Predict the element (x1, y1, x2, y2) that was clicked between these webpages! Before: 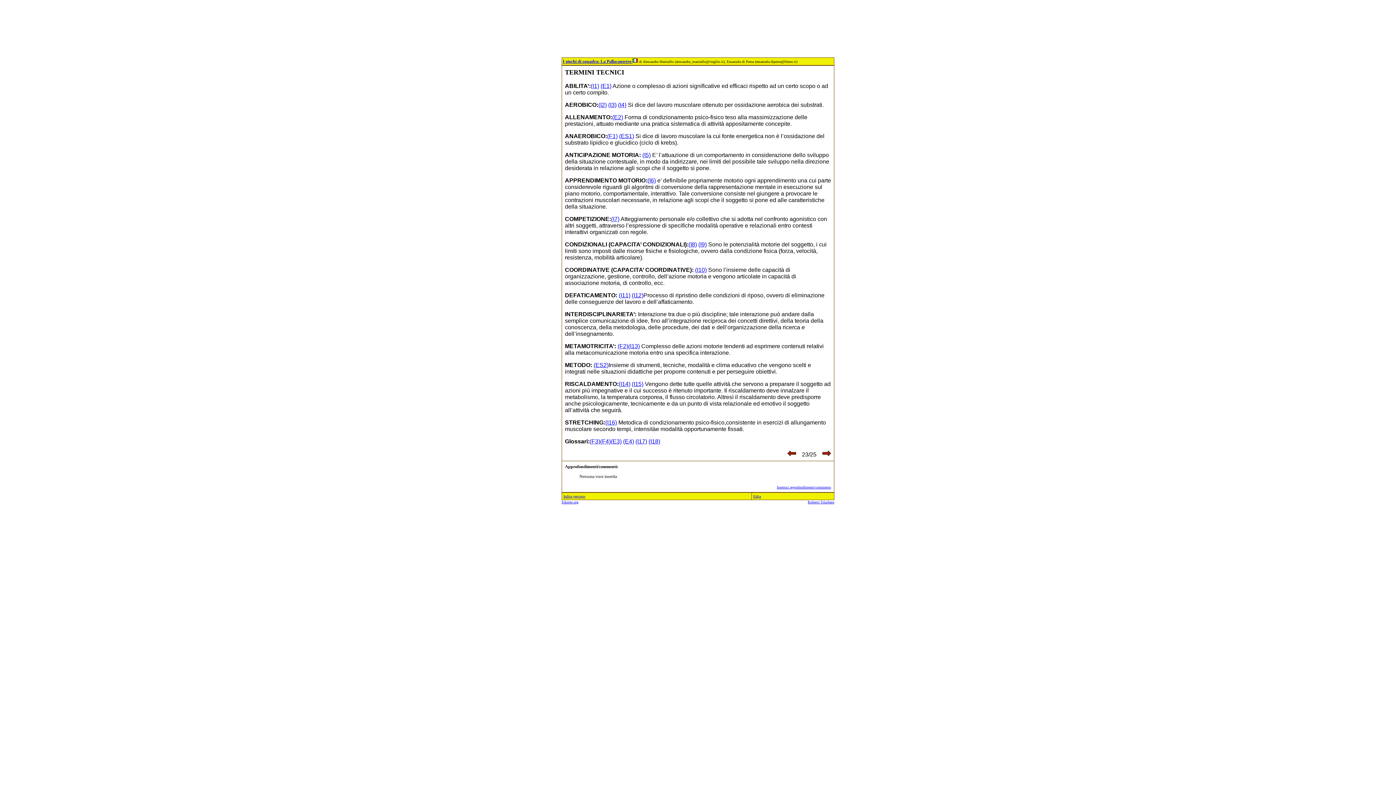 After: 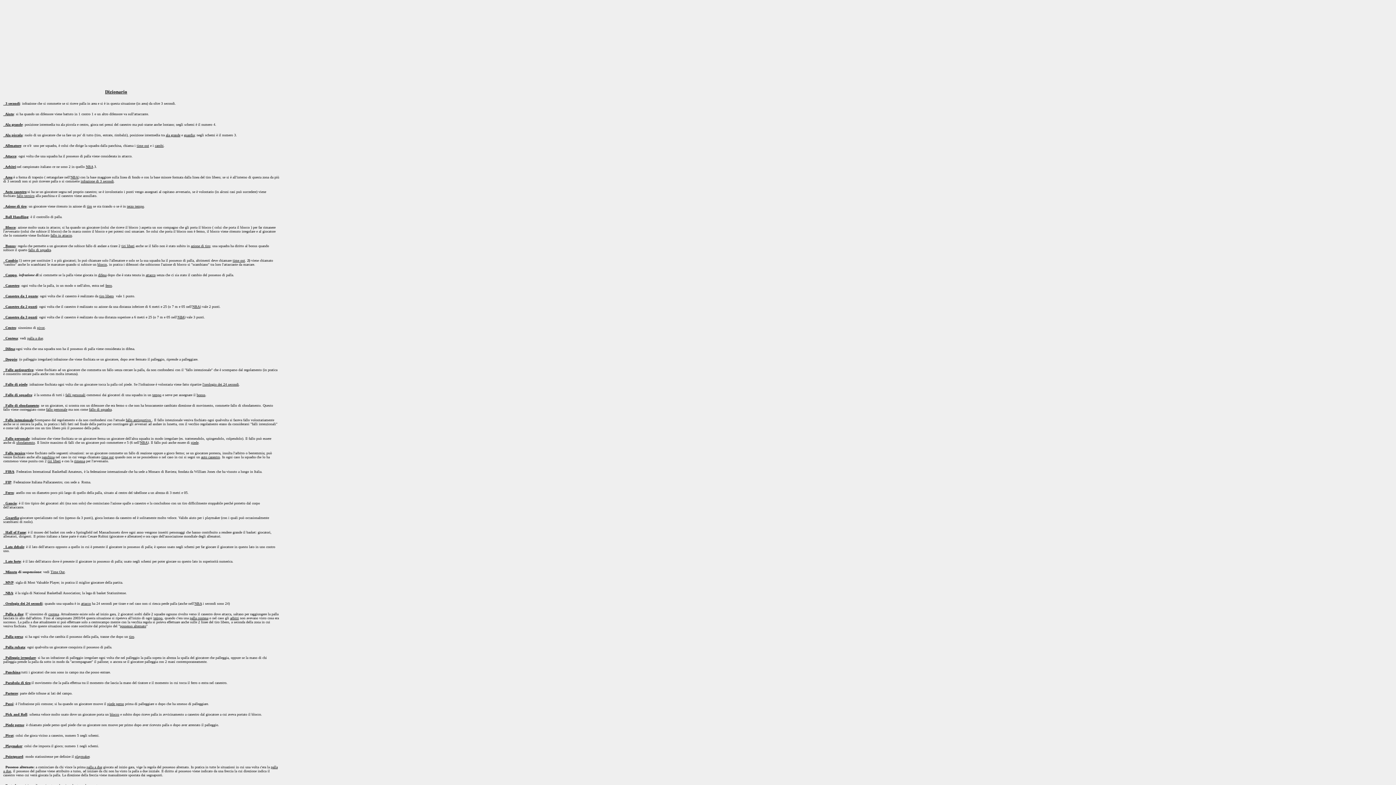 Action: label: (I18) bbox: (648, 438, 660, 444)